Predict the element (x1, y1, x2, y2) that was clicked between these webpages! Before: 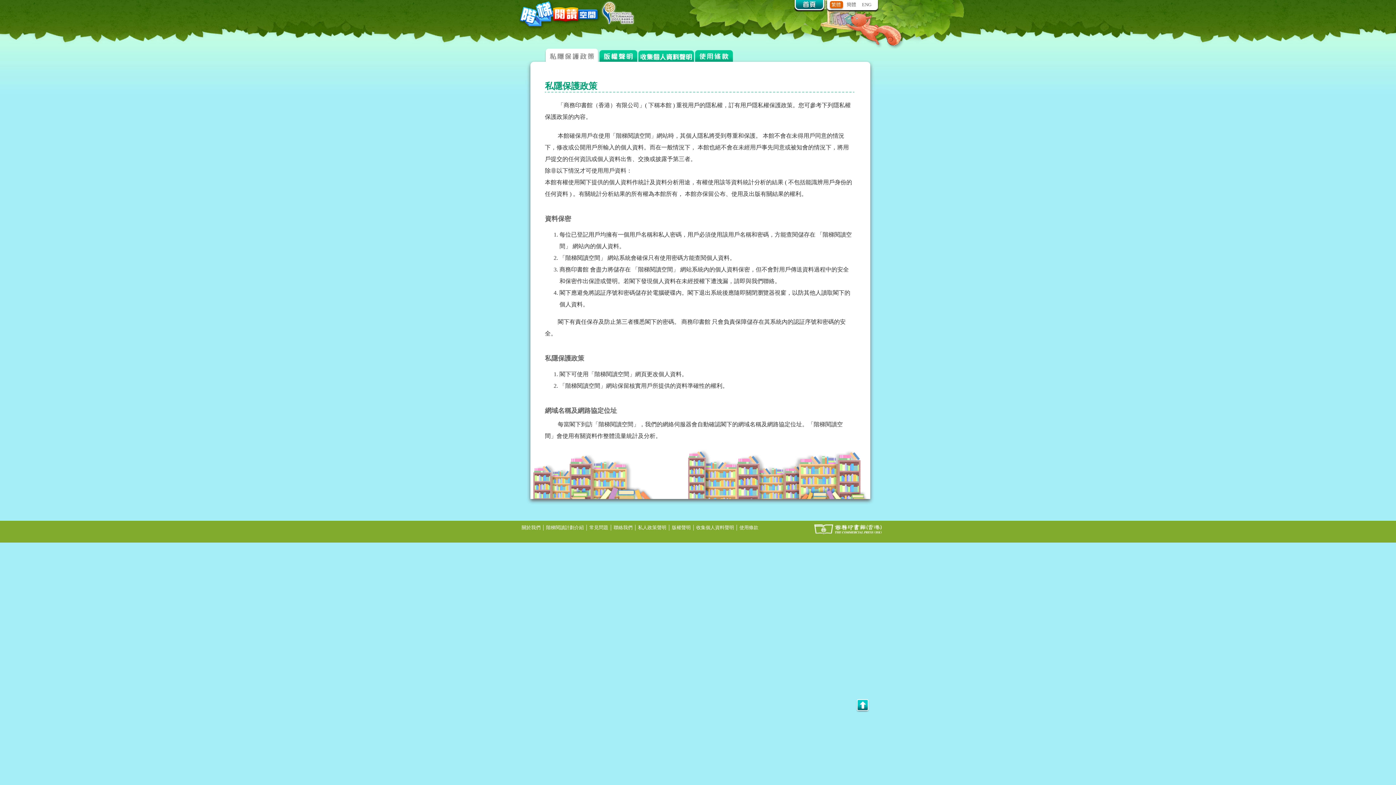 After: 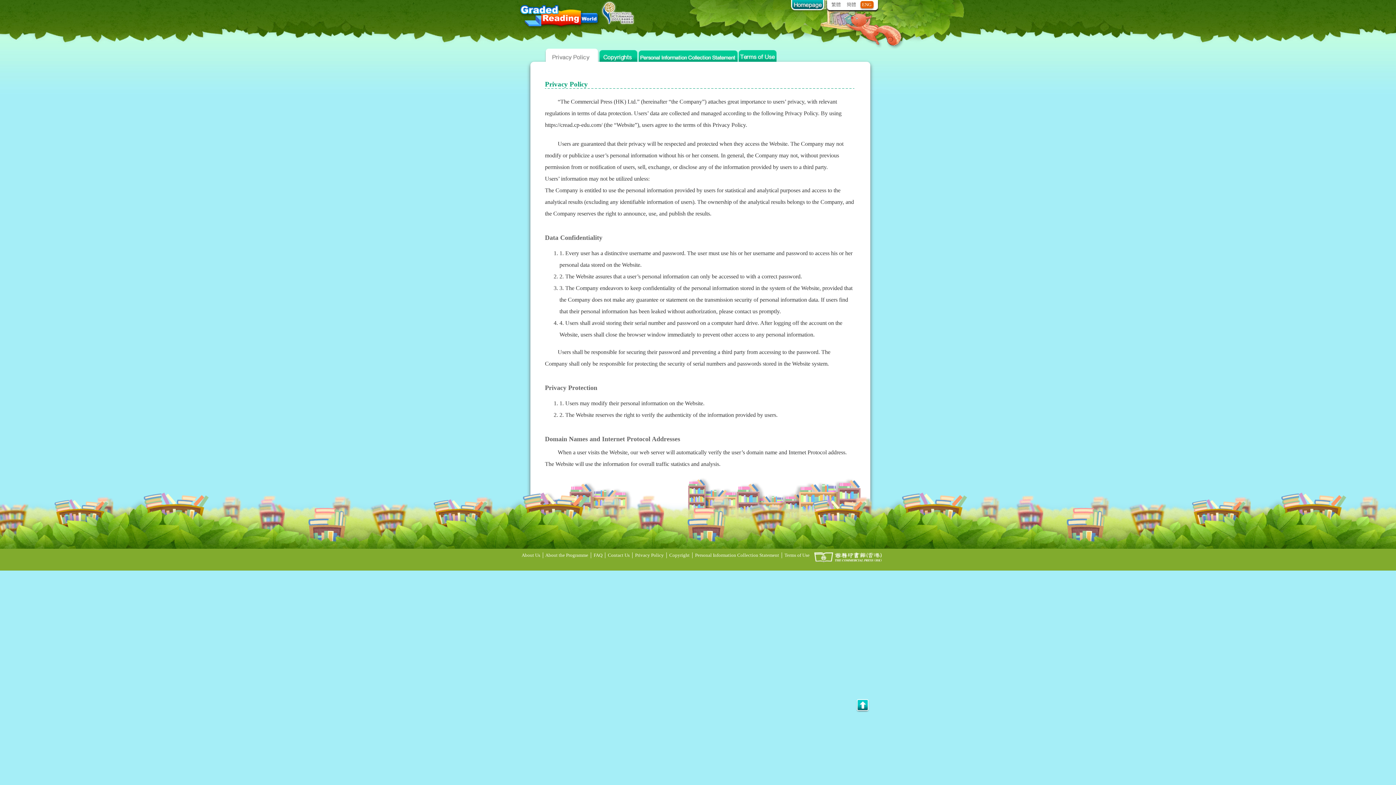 Action: label: ENG bbox: (860, 1, 873, 8)